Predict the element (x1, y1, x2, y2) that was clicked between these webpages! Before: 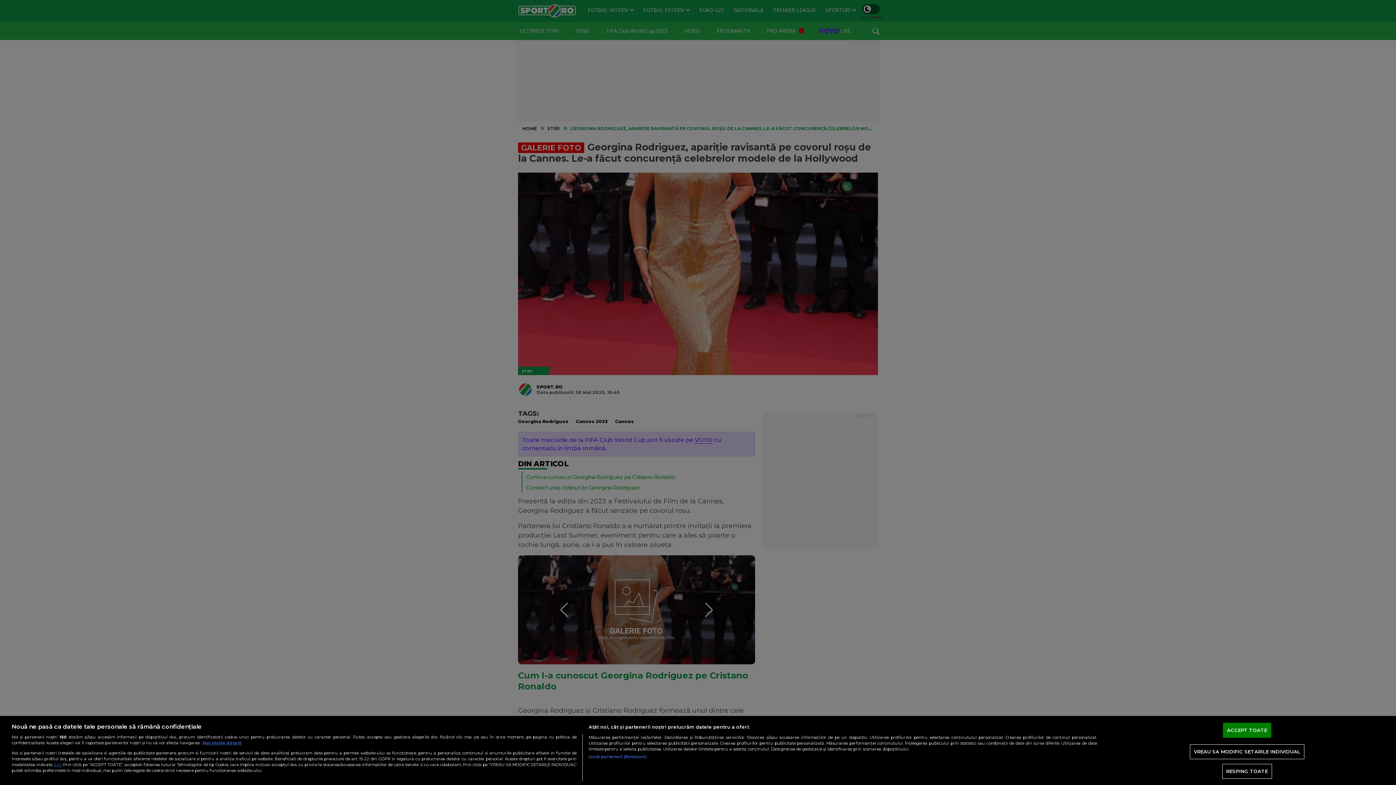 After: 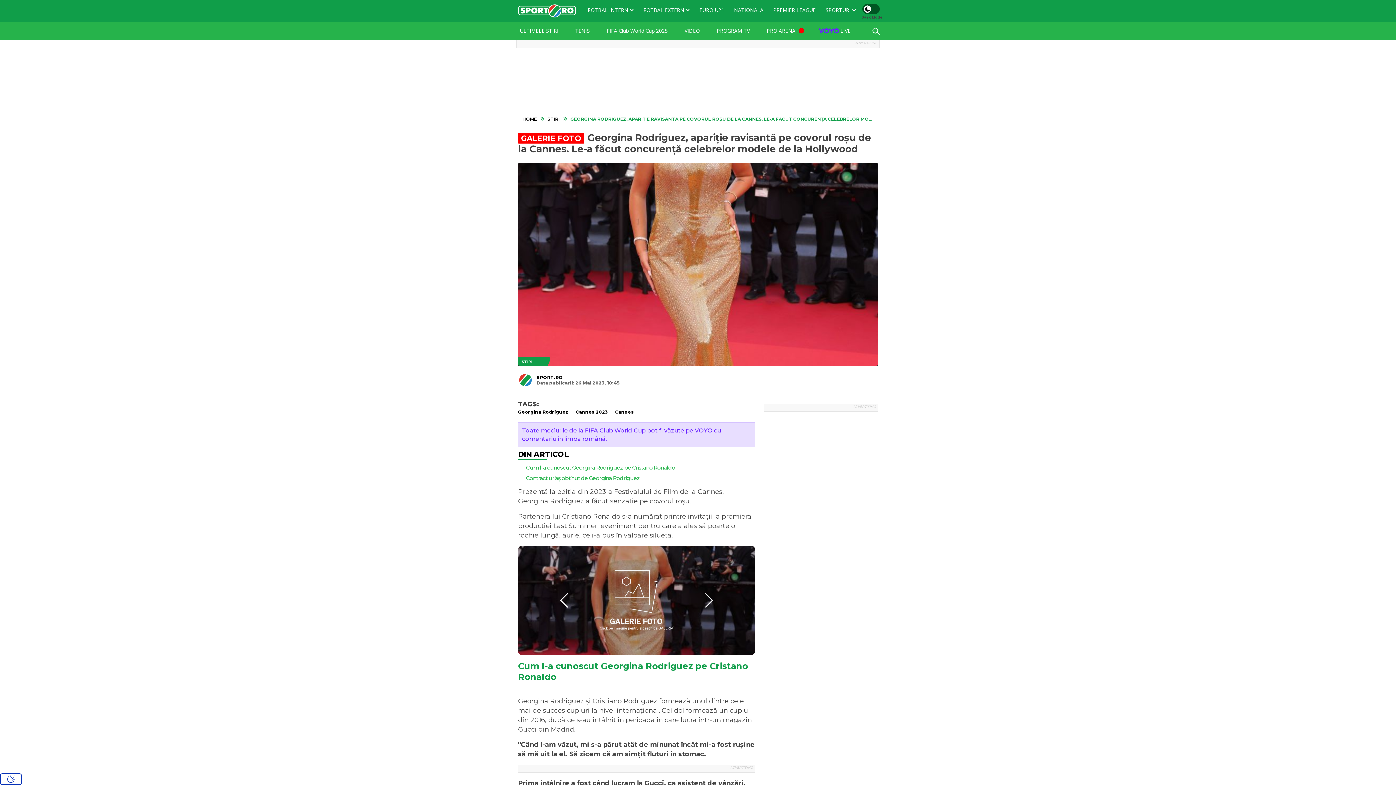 Action: bbox: (1223, 723, 1271, 738) label: ACCEPT TOATE